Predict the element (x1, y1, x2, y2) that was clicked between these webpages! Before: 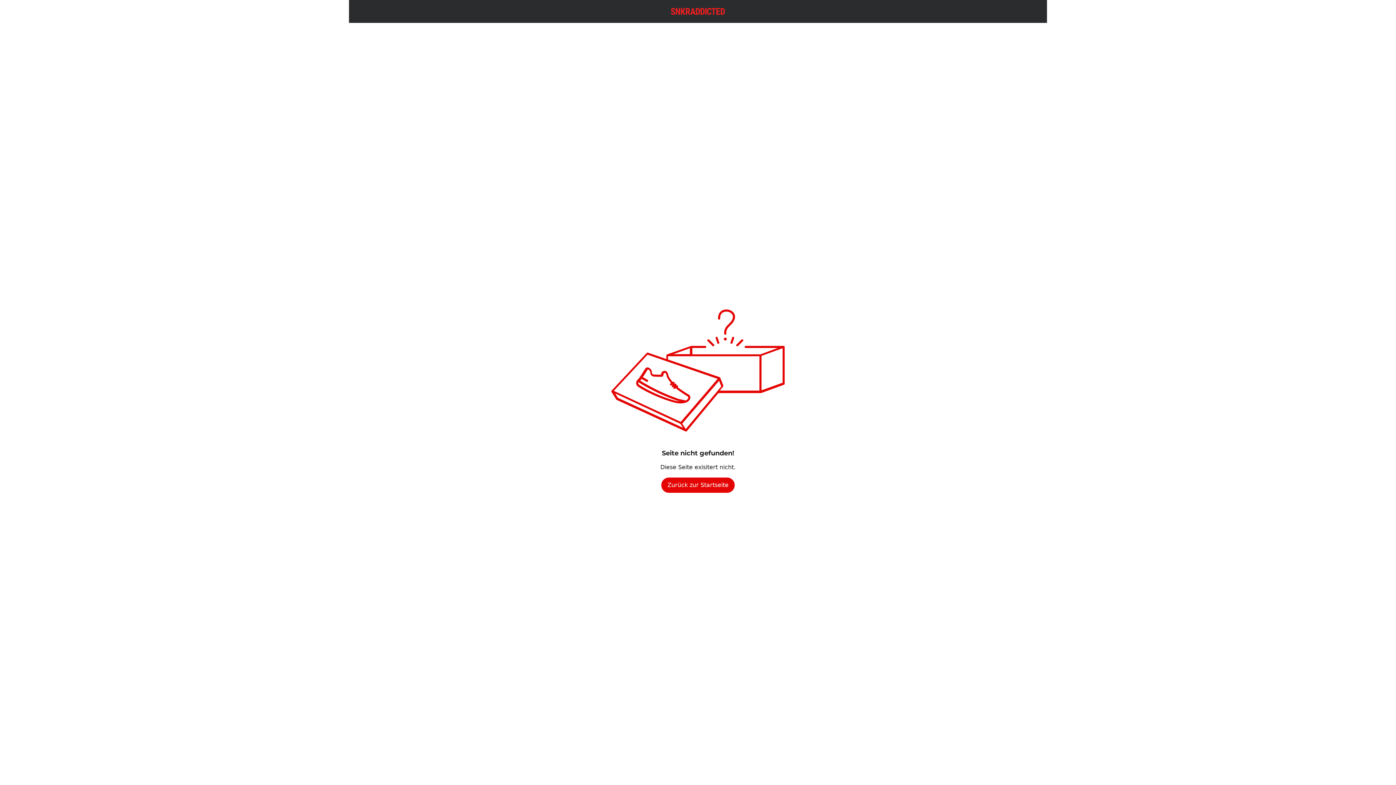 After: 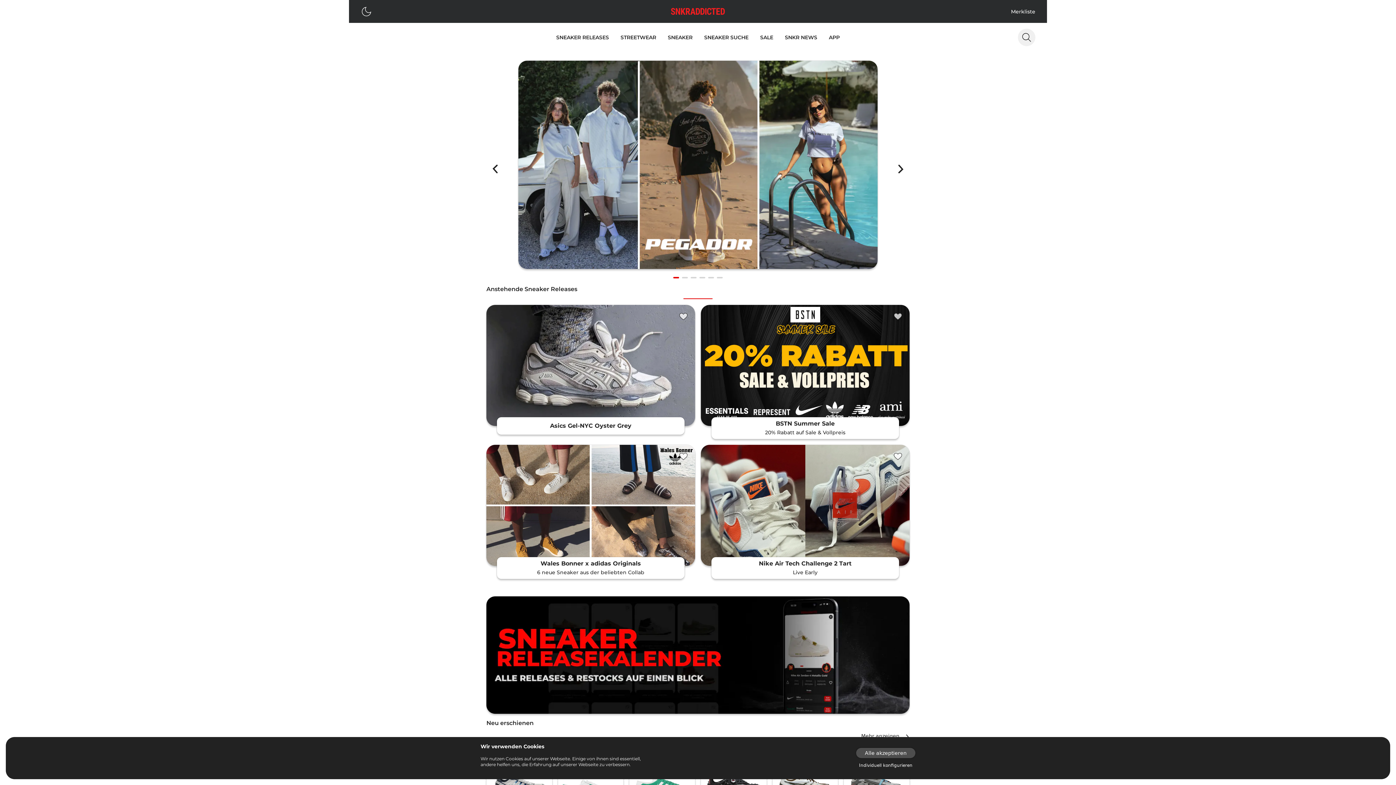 Action: bbox: (666, 0, 730, 22) label: Logo verlinkt zur Startseite